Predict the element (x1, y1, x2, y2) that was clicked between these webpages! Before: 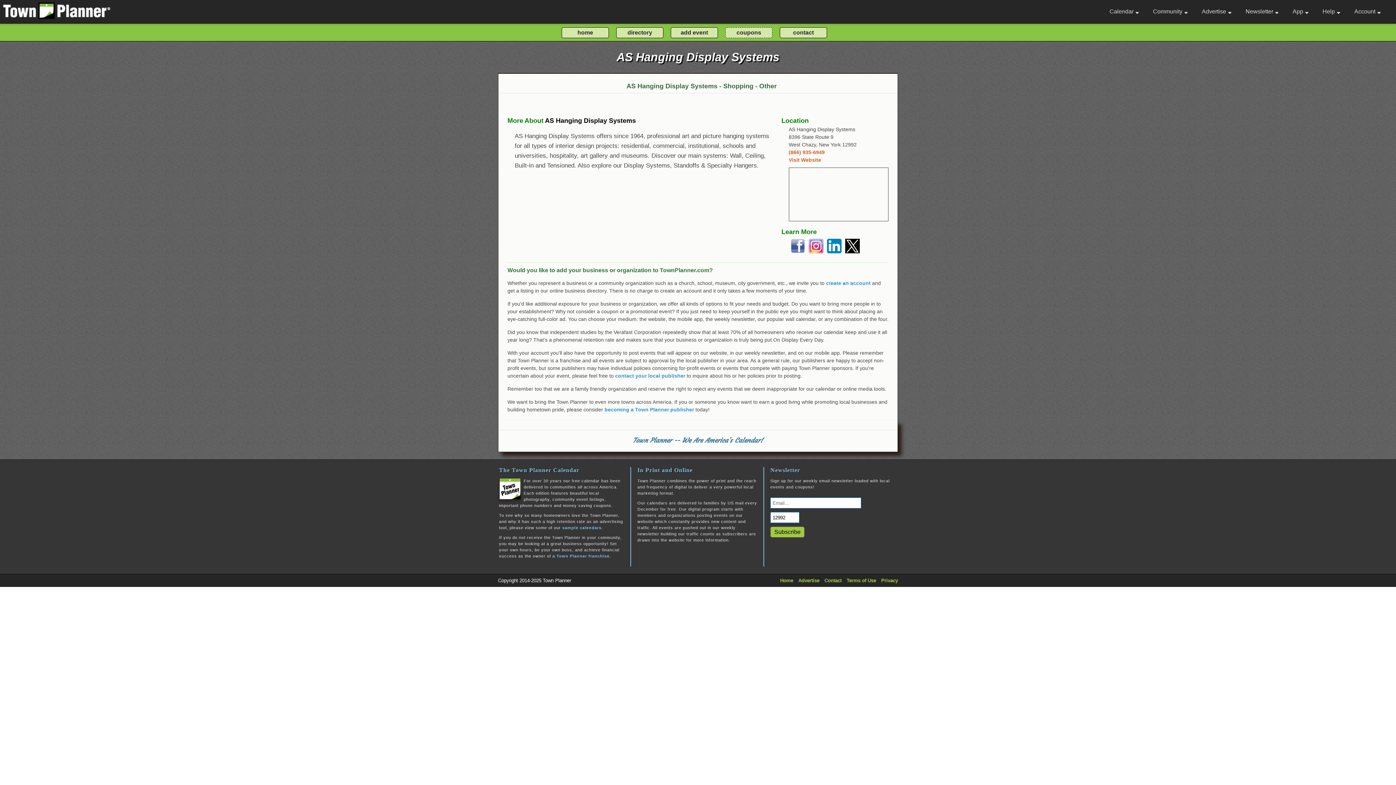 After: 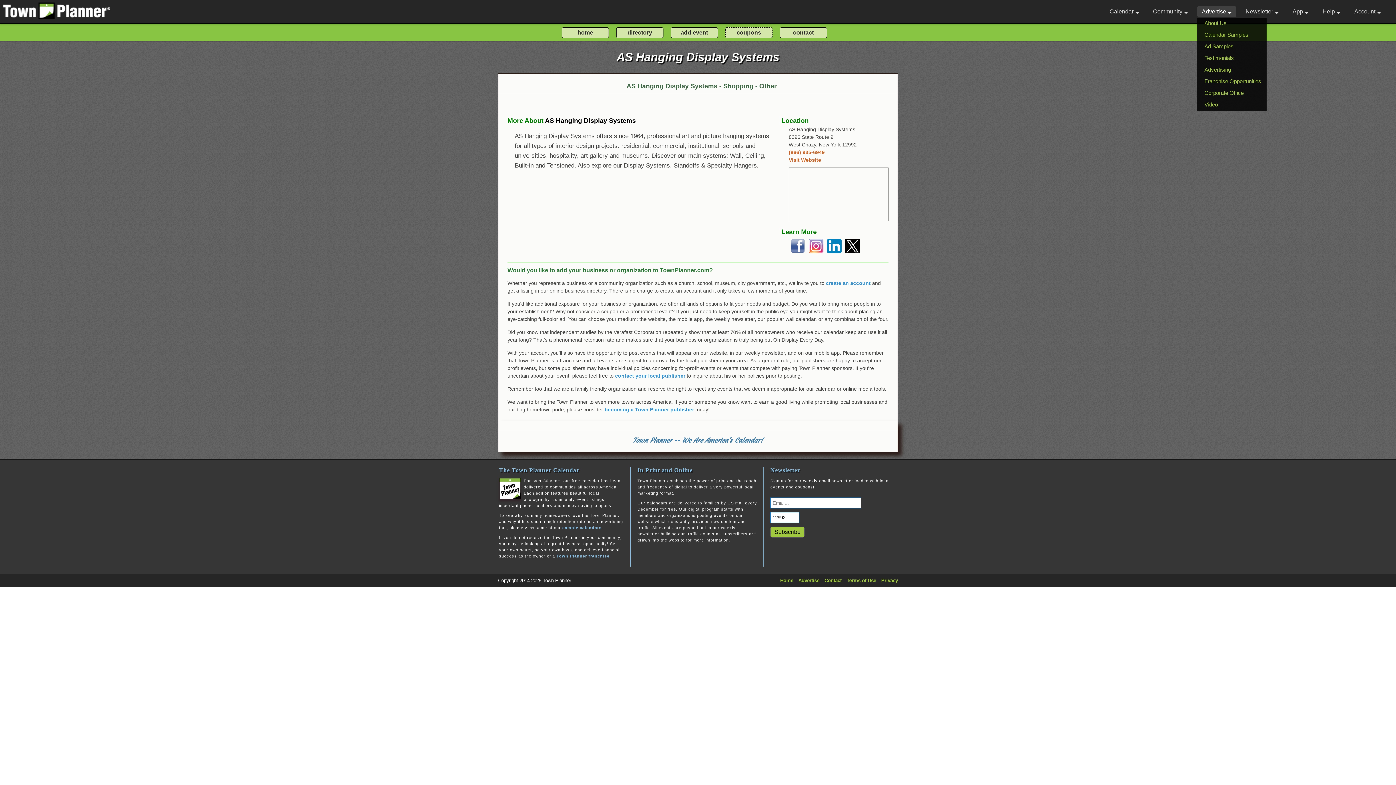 Action: label: Advertise bbox: (1197, 6, 1236, 17)